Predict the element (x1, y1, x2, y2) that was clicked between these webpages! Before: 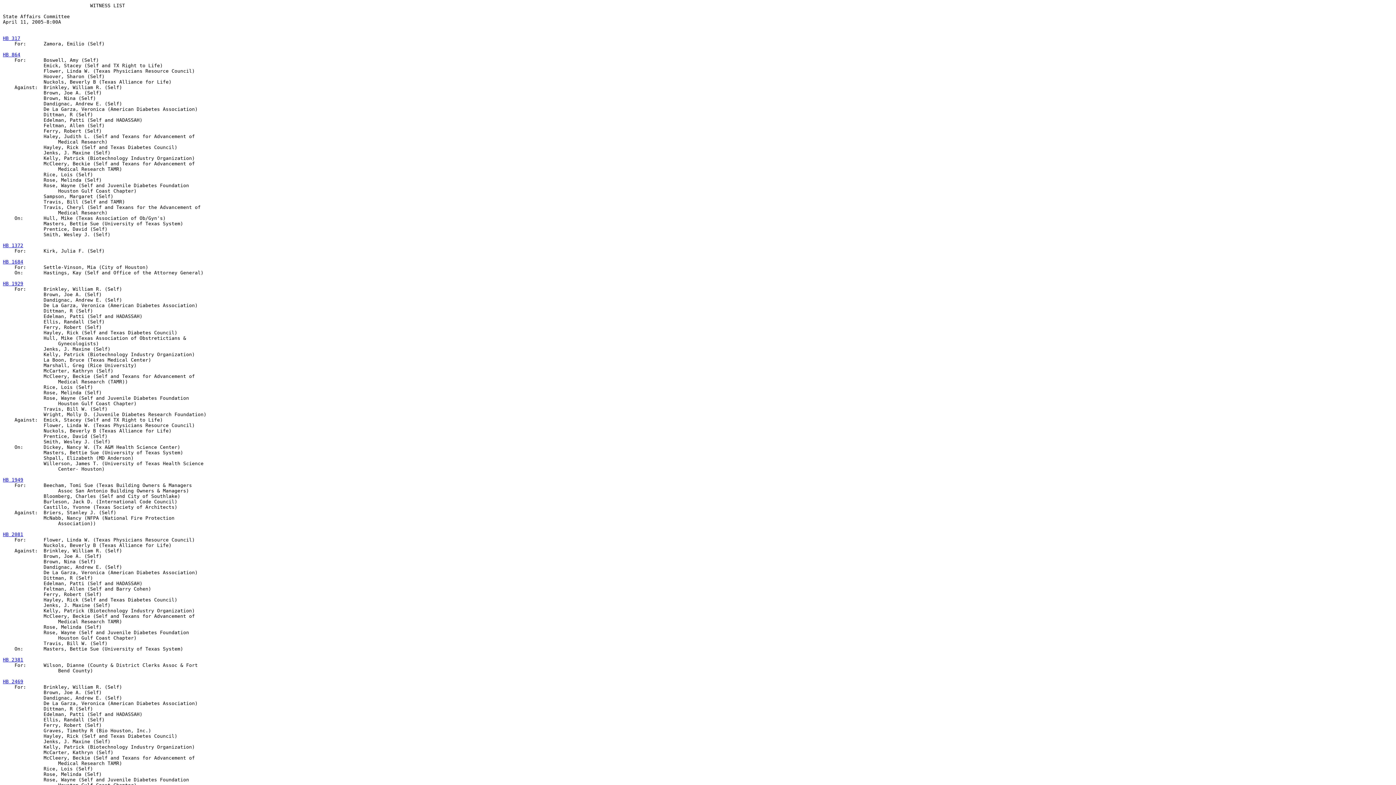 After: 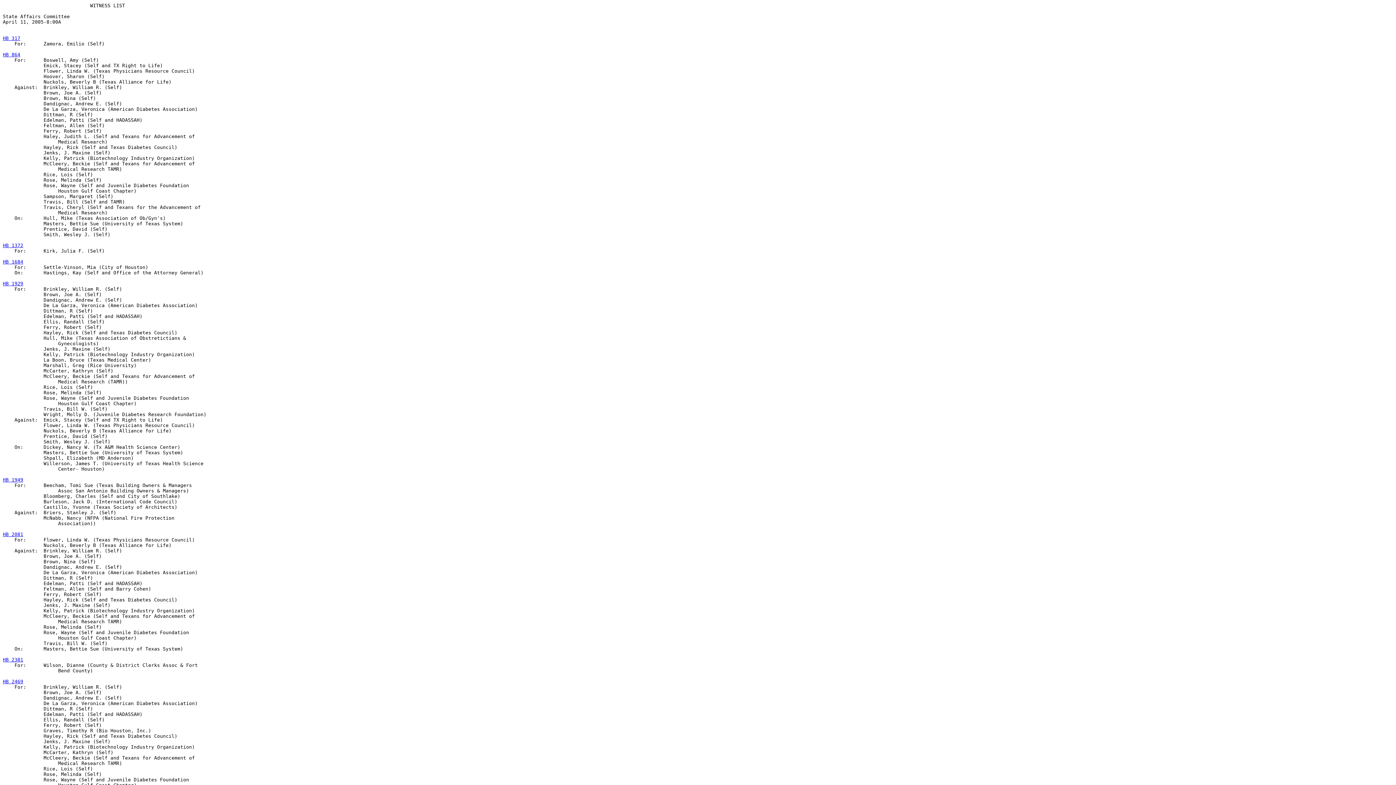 Action: label: HB 2469 bbox: (2, 679, 23, 684)